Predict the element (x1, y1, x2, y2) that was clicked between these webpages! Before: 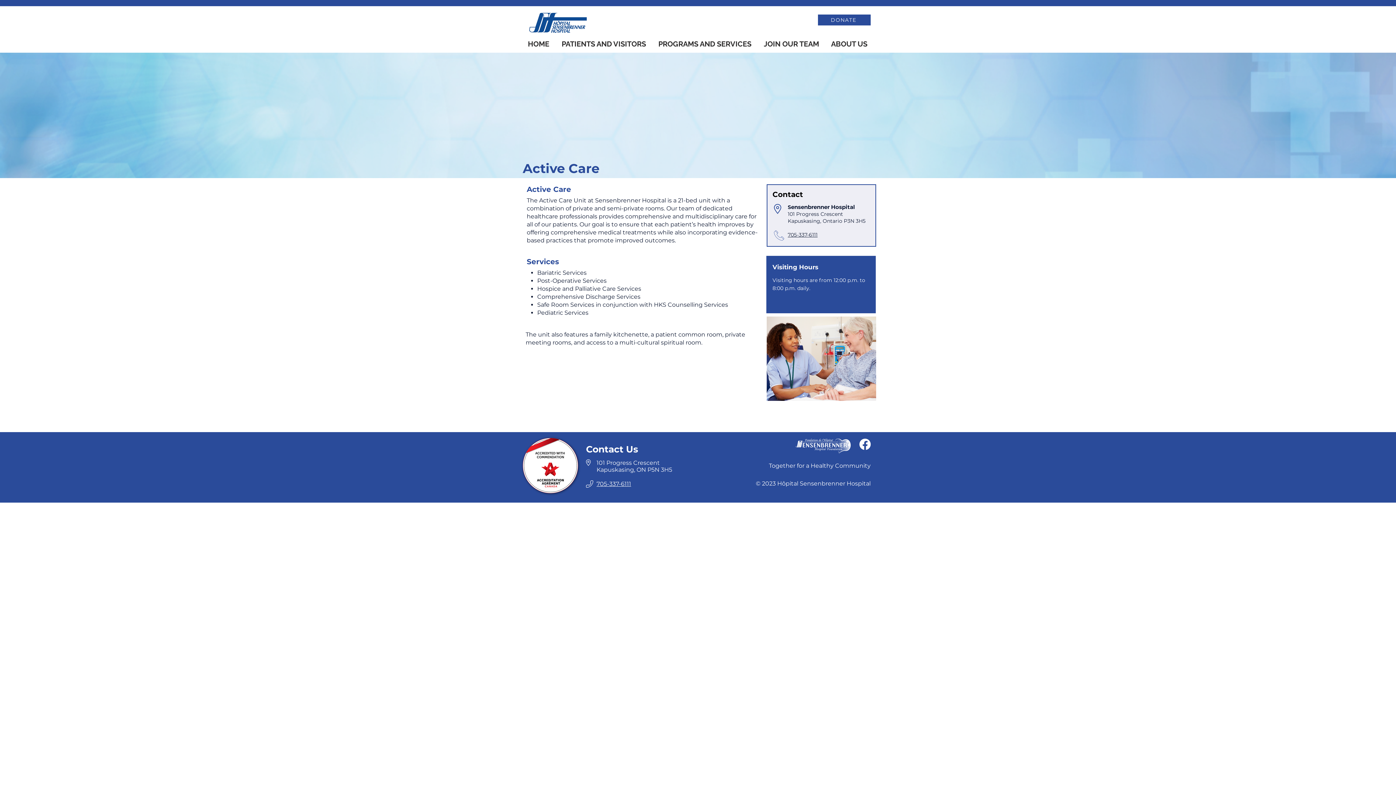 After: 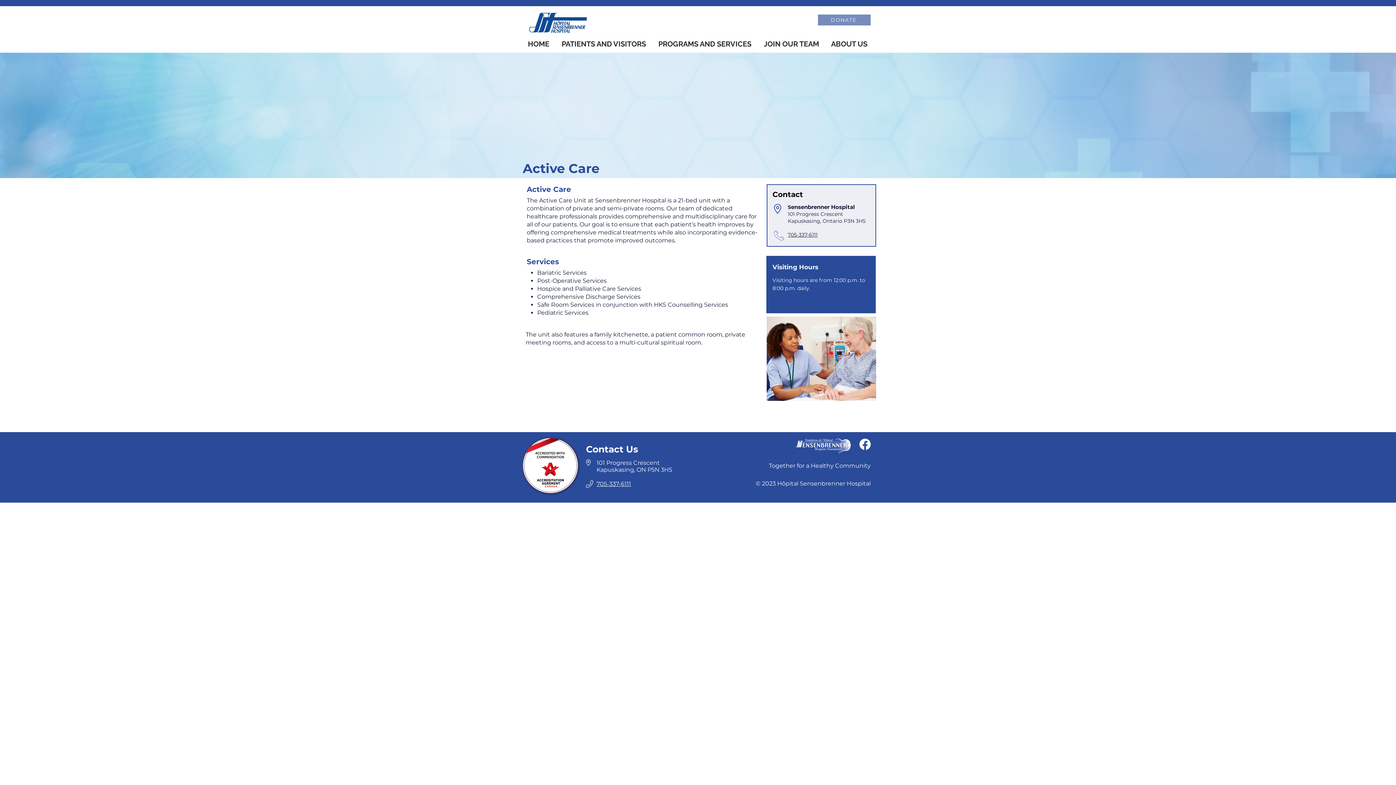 Action: bbox: (818, 14, 870, 25) label: DONATE